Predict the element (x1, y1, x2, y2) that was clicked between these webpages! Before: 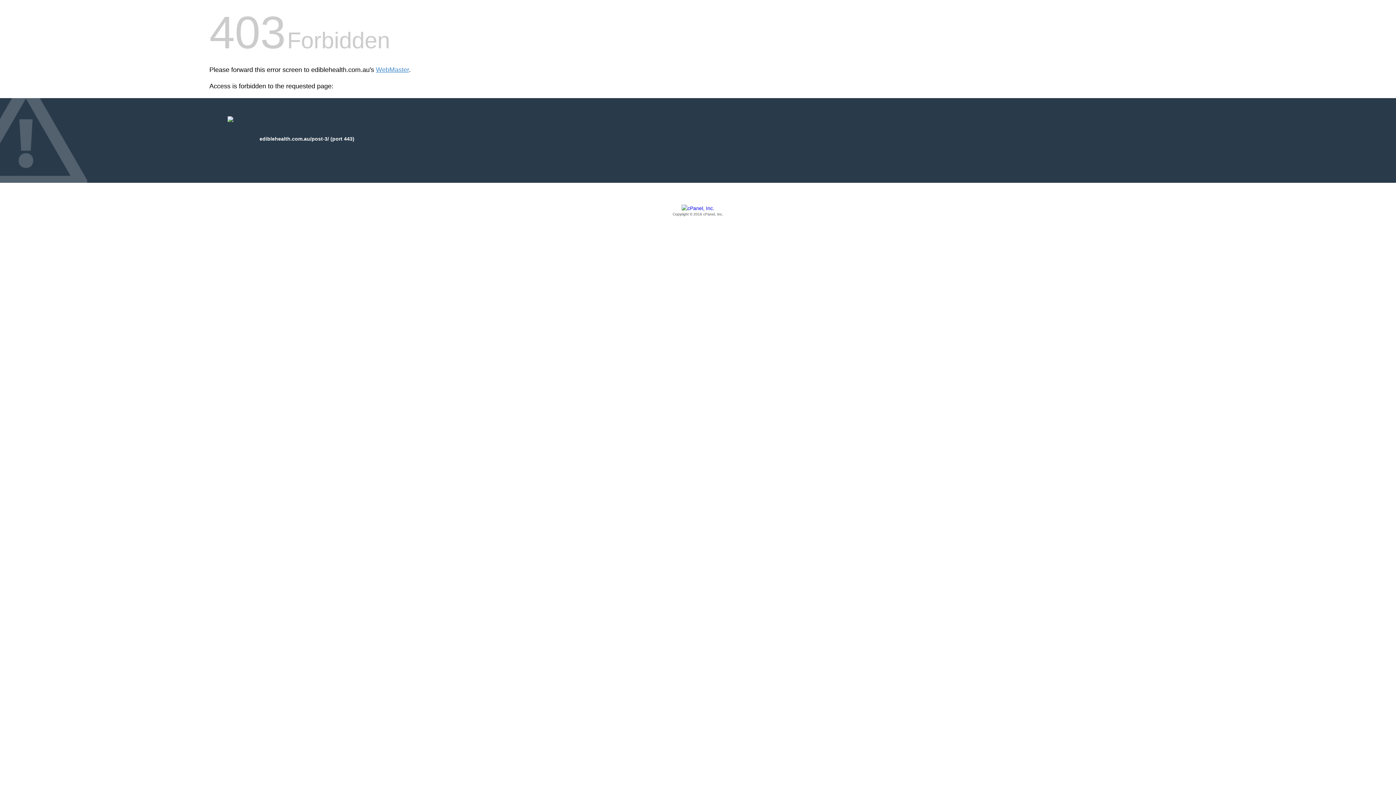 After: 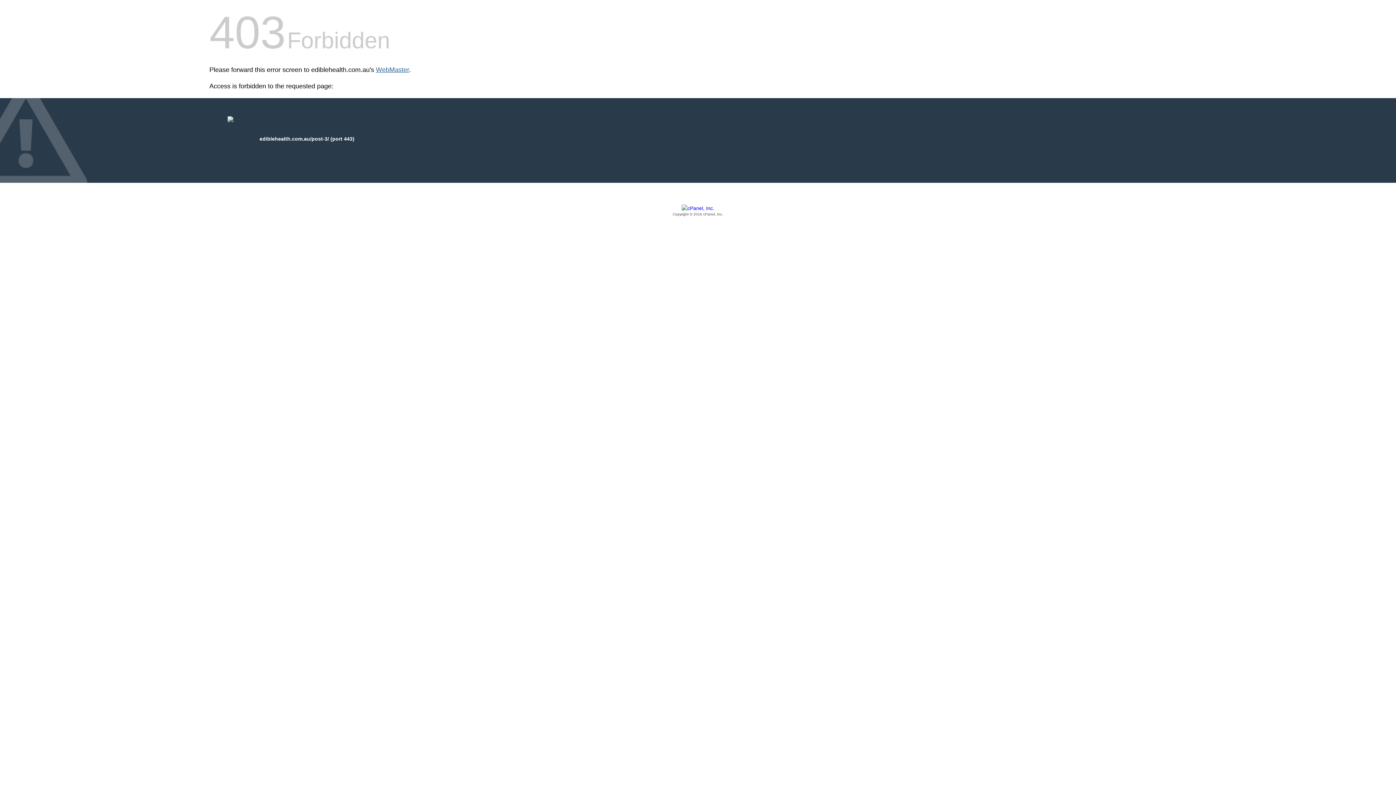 Action: bbox: (376, 66, 409, 73) label: WebMaster